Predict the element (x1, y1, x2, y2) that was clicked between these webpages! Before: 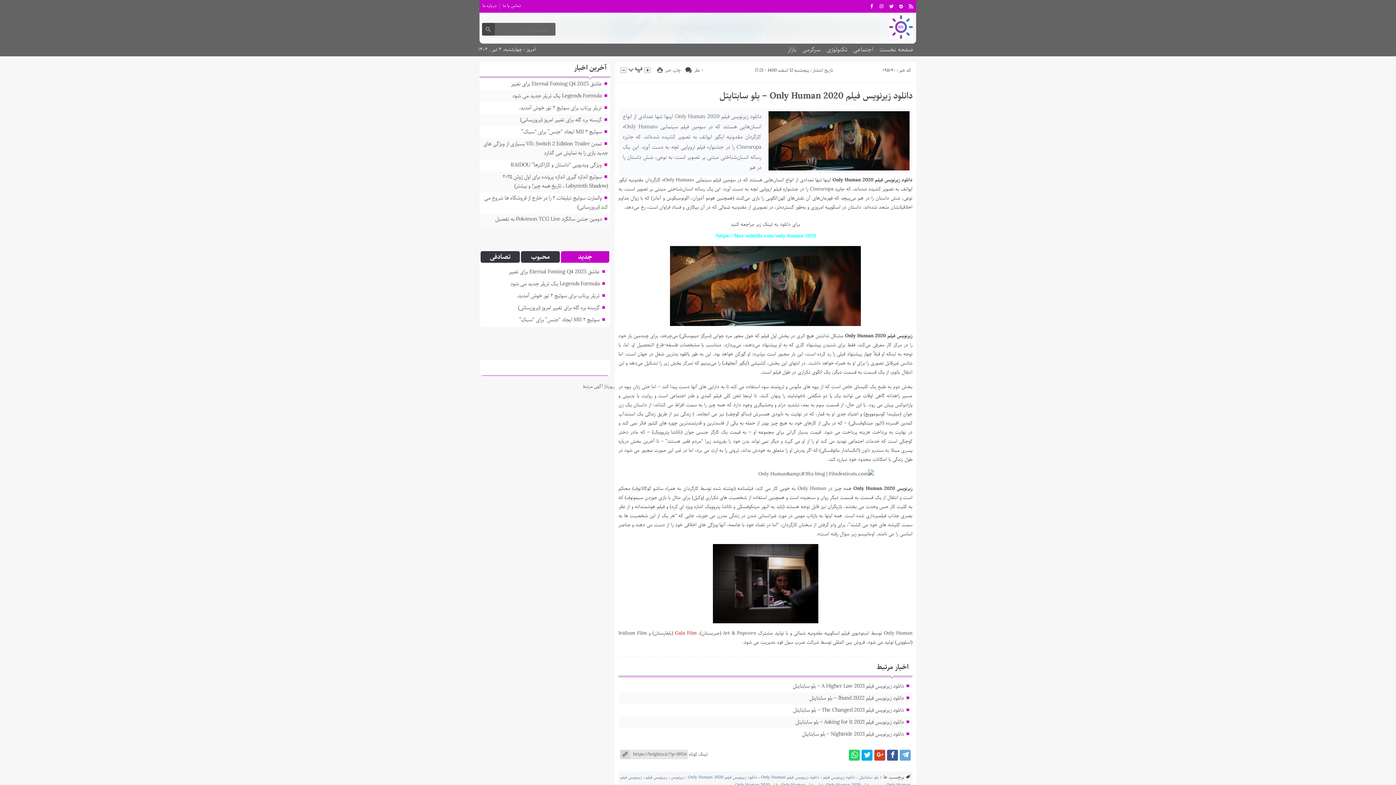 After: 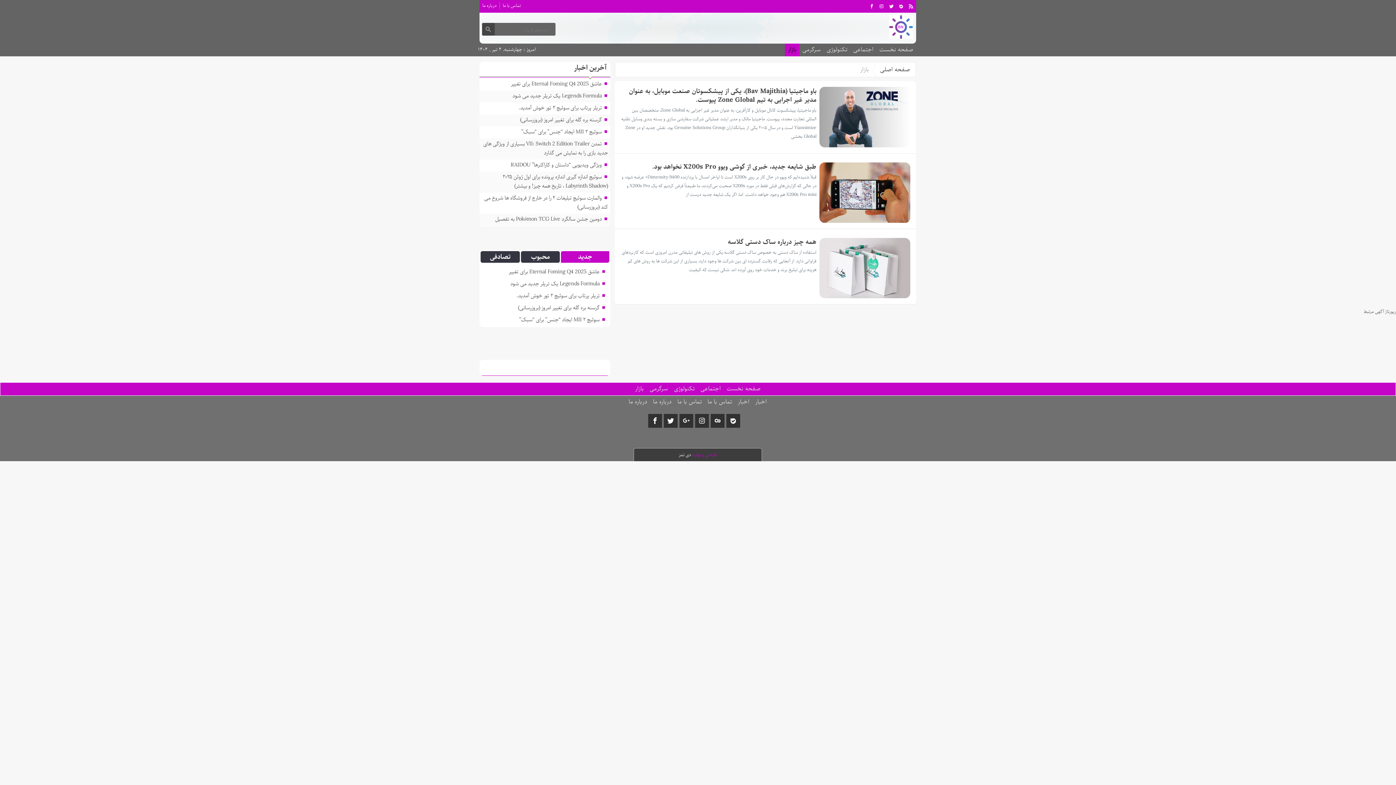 Action: bbox: (785, 43, 799, 56) label: بازار